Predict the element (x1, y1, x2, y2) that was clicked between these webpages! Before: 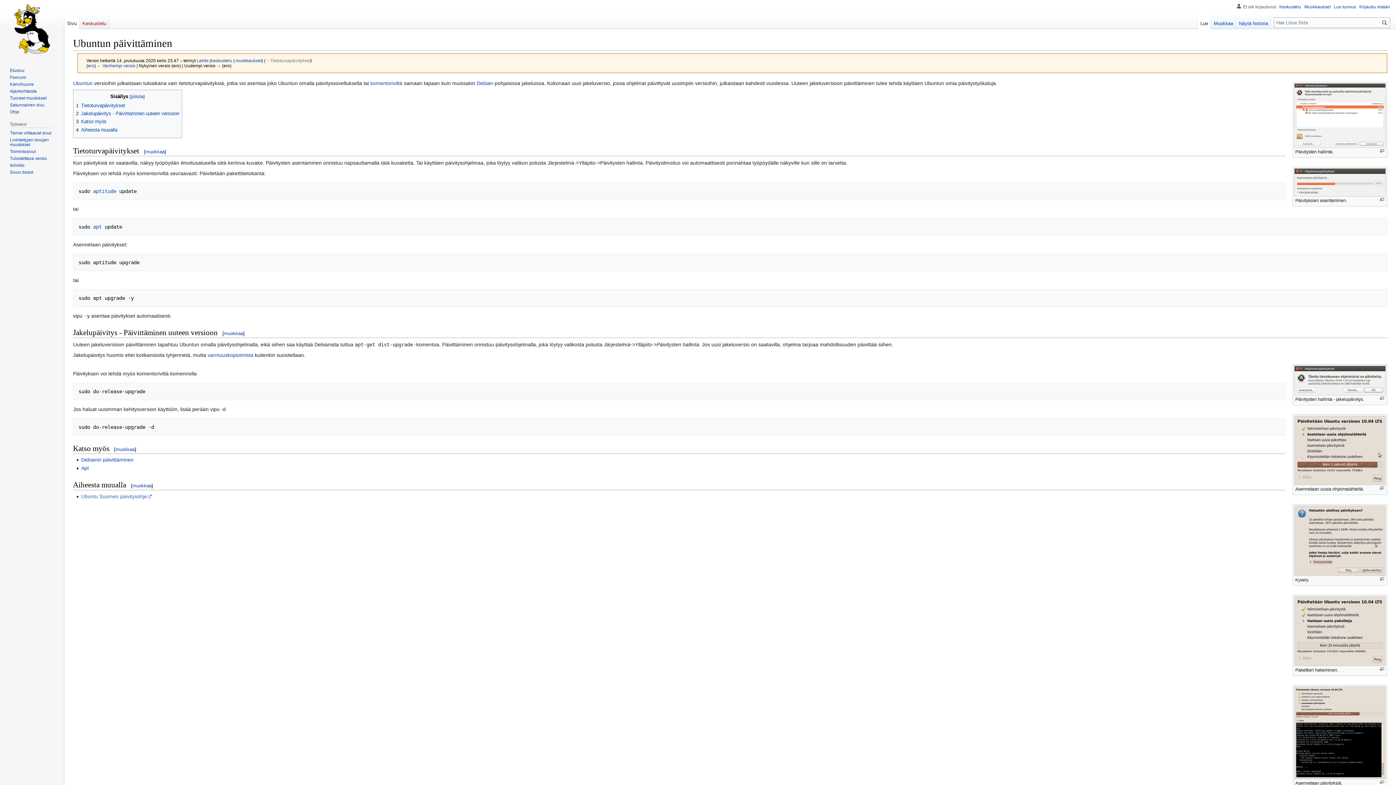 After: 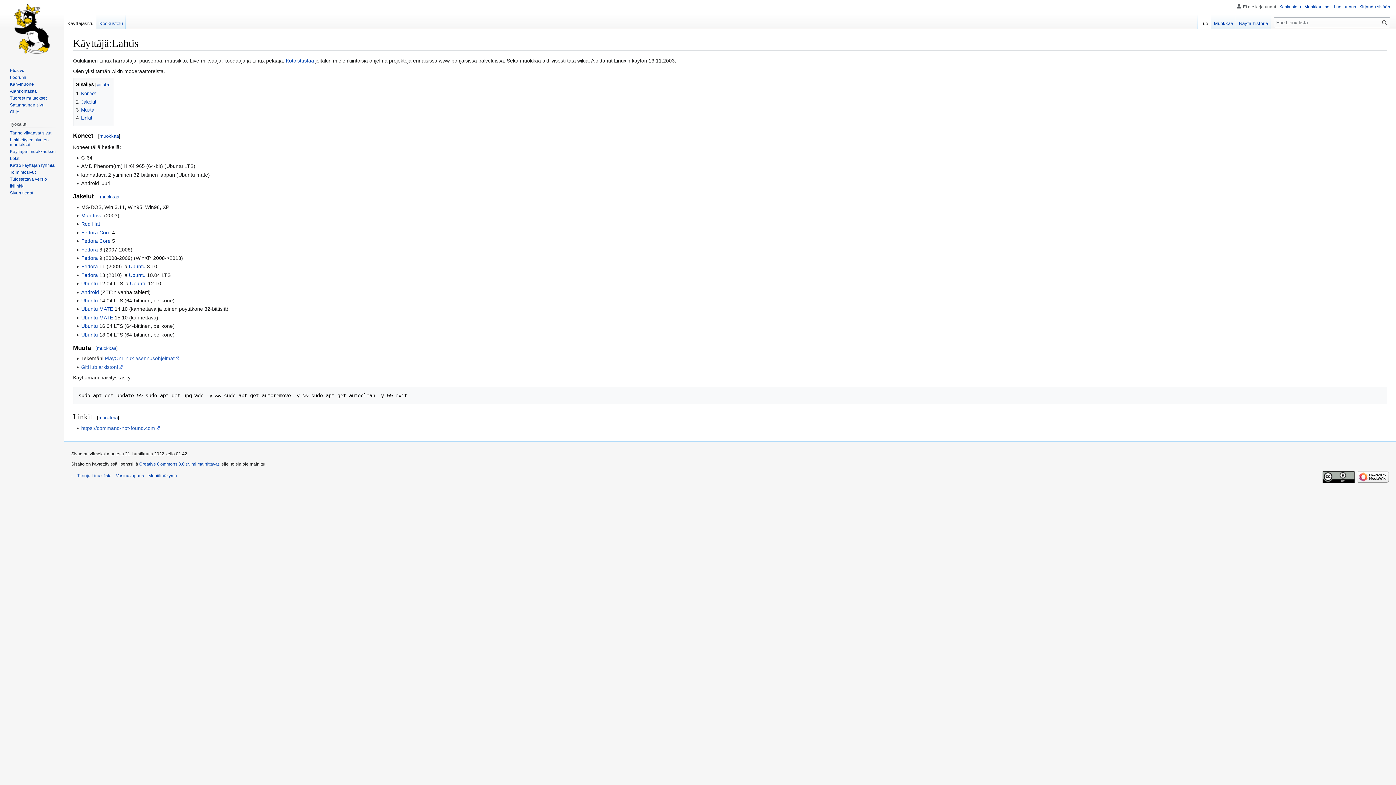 Action: bbox: (196, 58, 208, 62) label: Lahtis